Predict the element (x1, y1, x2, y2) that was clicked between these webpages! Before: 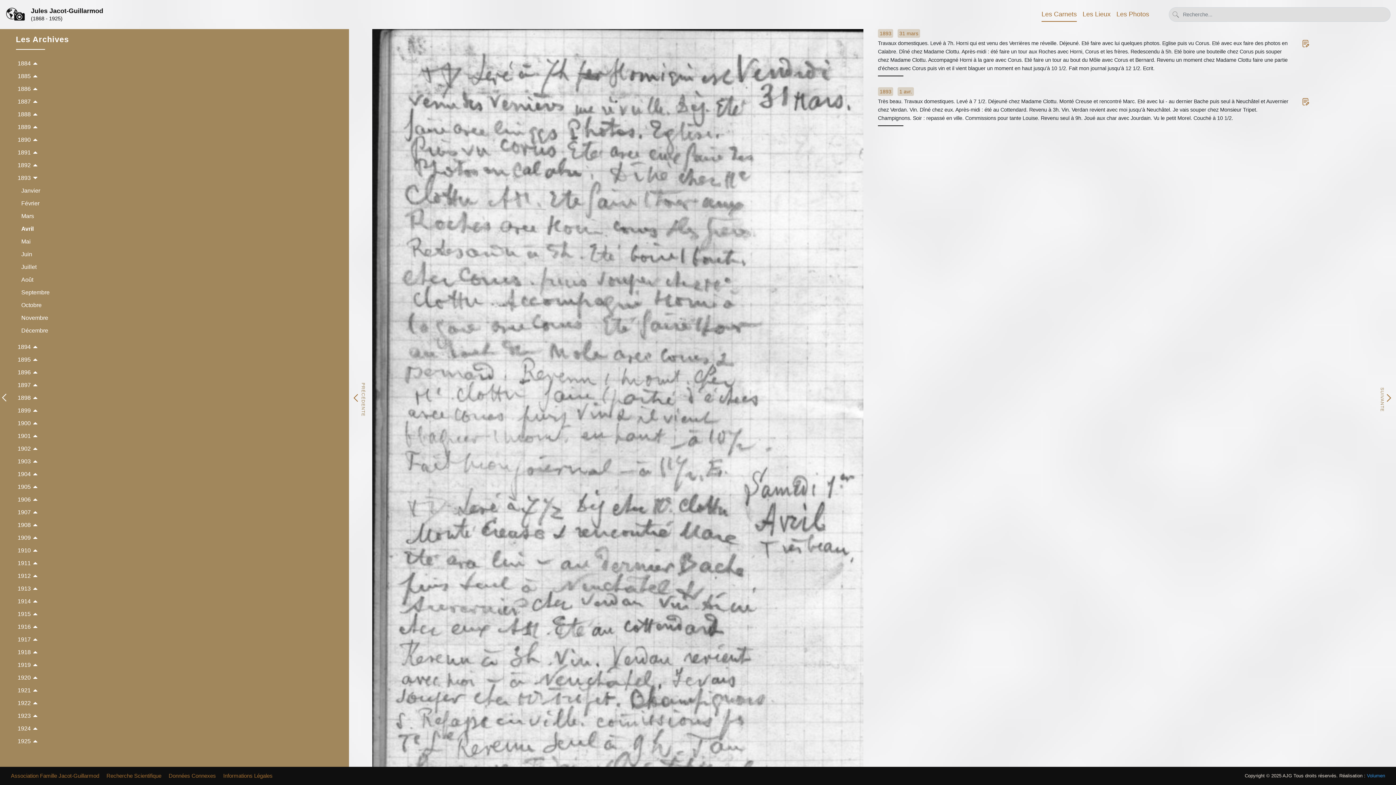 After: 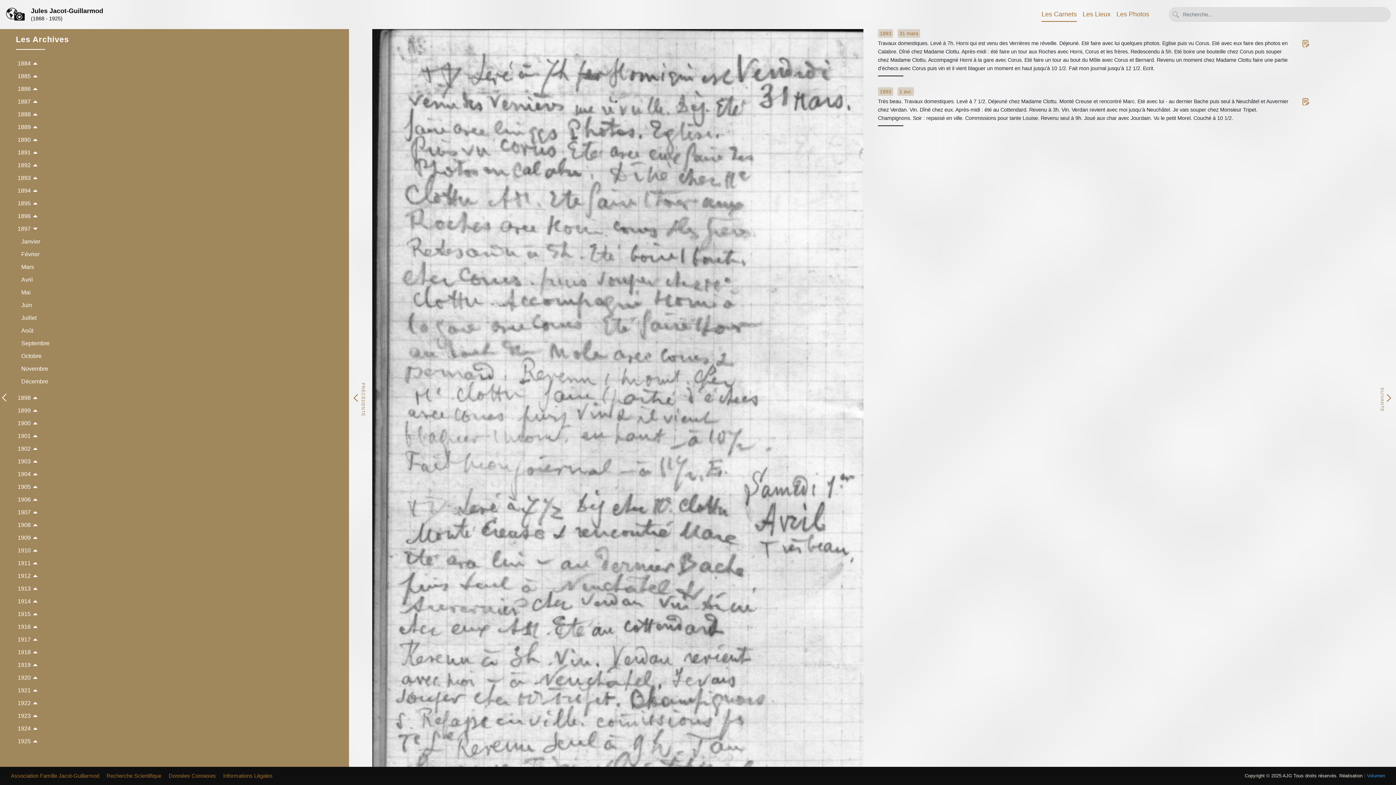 Action: label: 1897 bbox: (15, 380, 32, 390)